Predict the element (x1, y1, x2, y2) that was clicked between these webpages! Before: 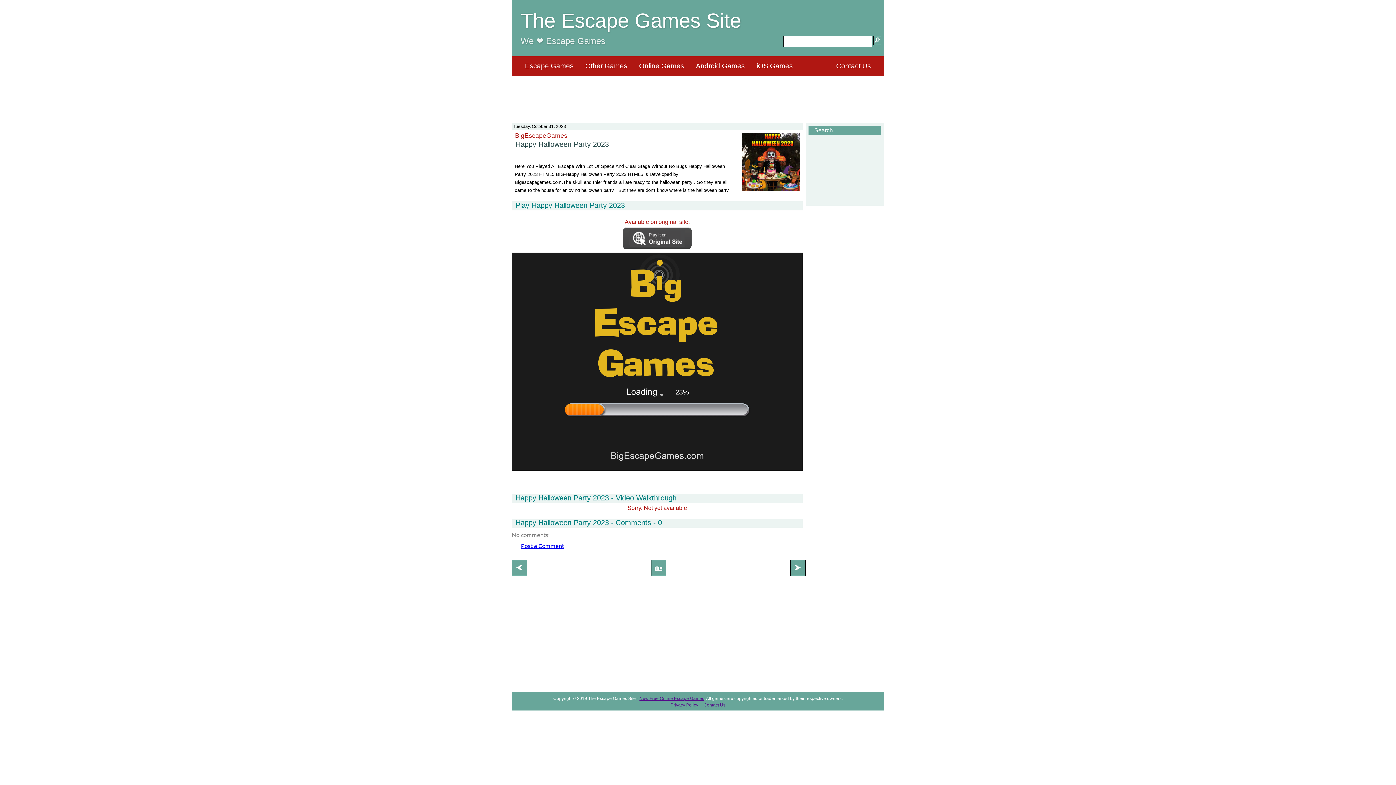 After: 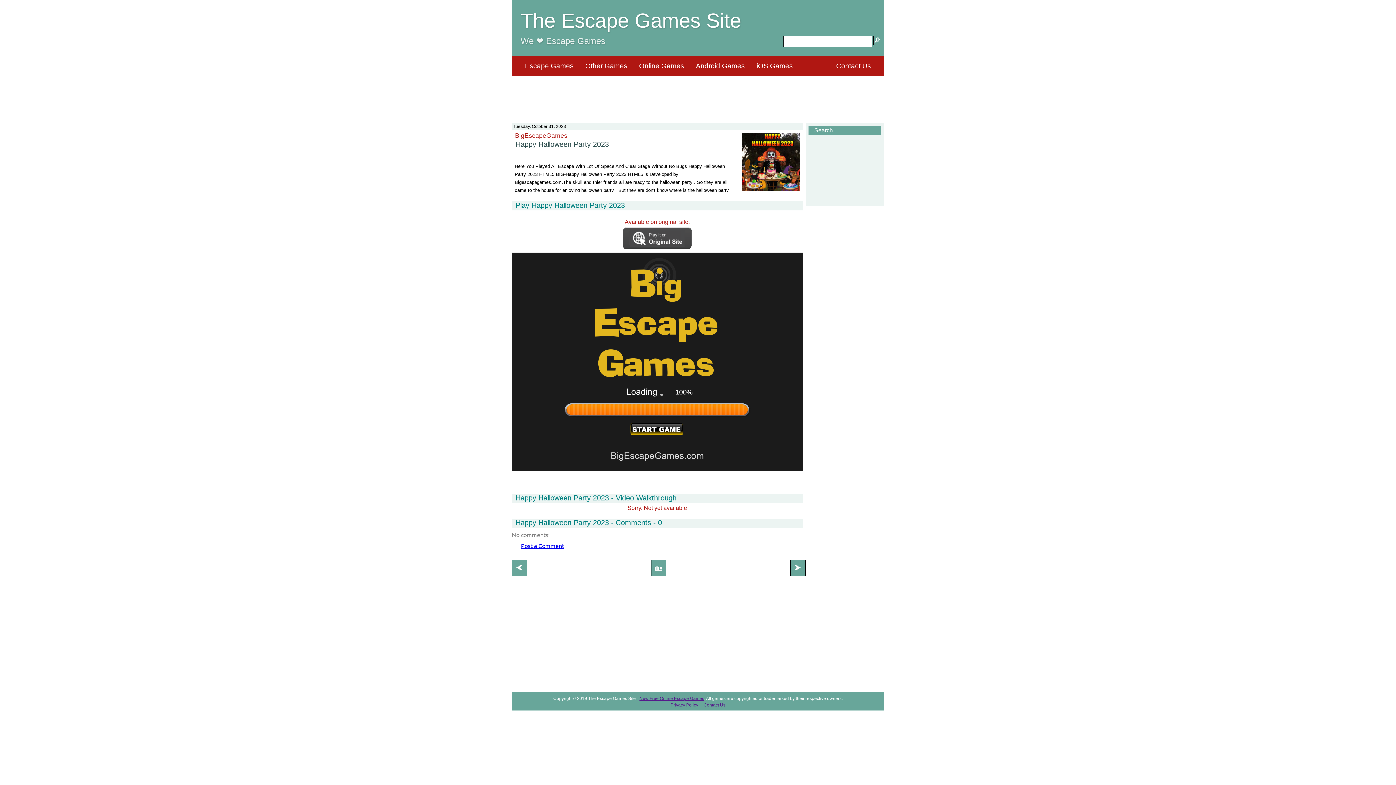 Action: label: Contact Us bbox: (836, 62, 871, 69)